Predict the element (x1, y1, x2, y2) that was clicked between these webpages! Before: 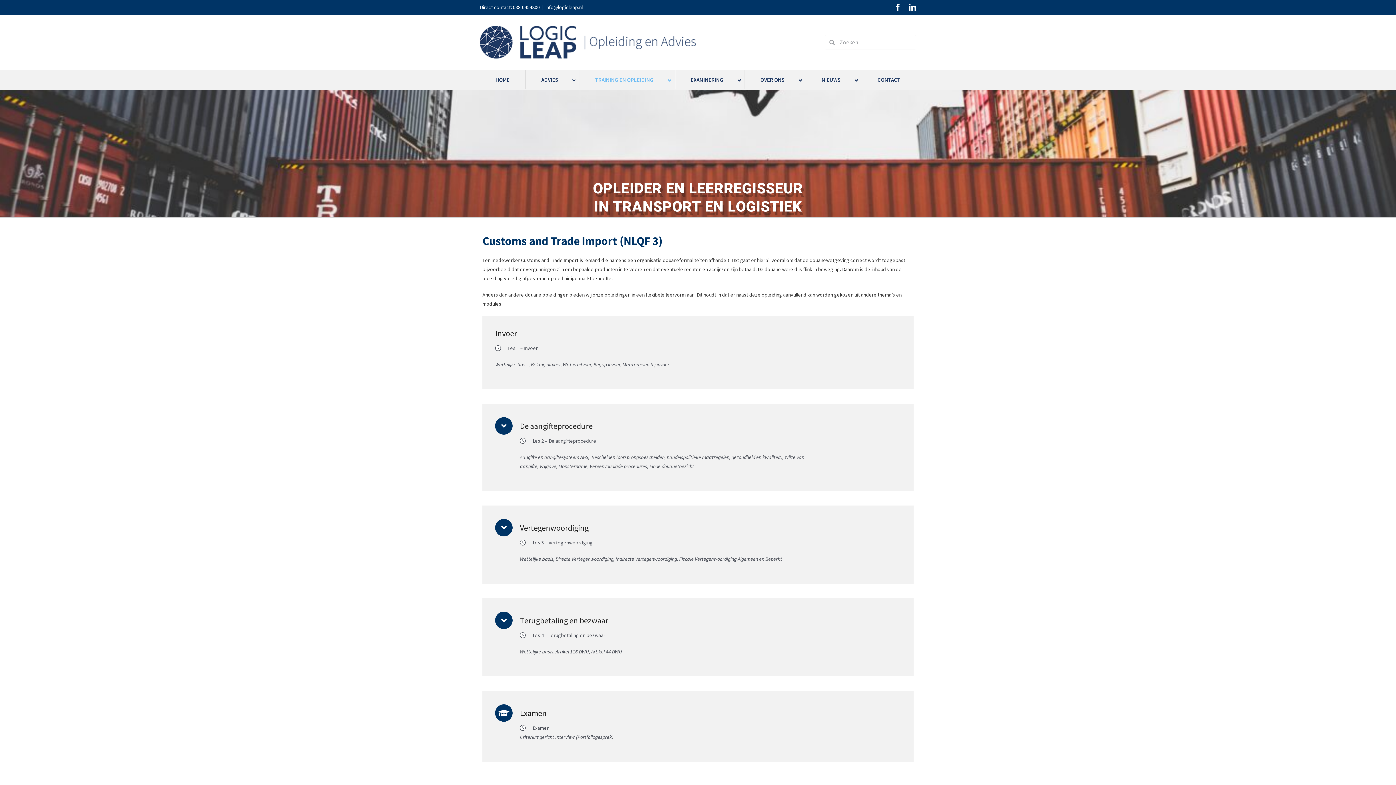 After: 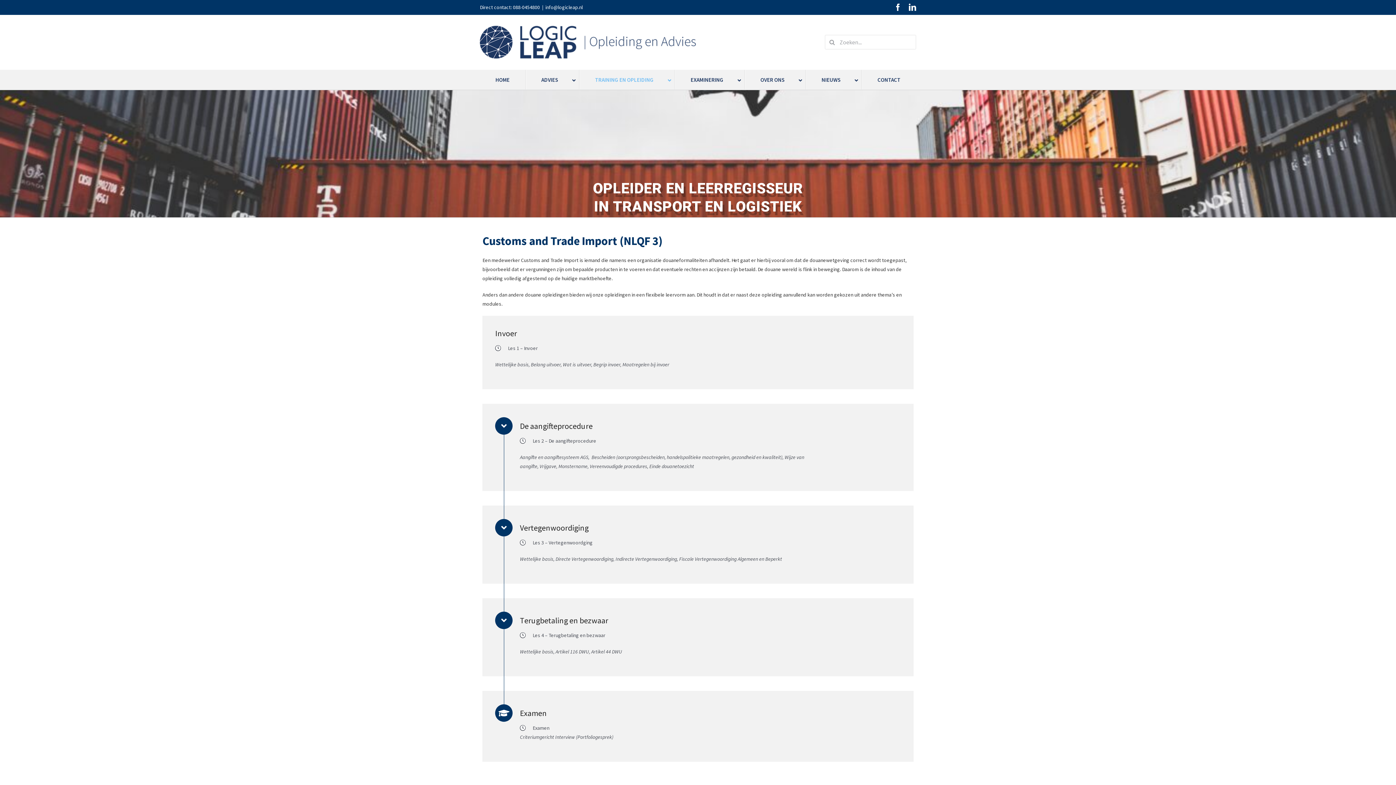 Action: label: info@logicleap.nl bbox: (545, 4, 582, 10)